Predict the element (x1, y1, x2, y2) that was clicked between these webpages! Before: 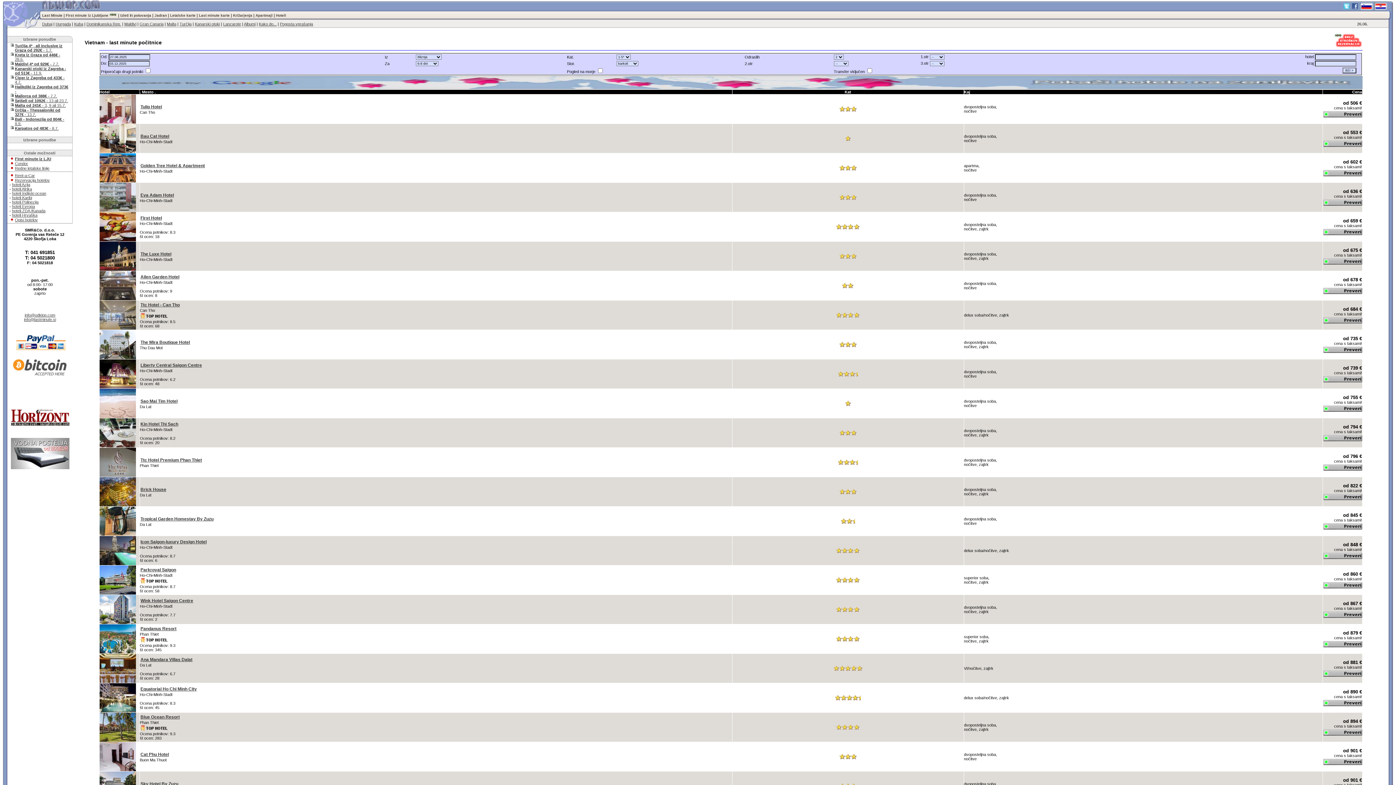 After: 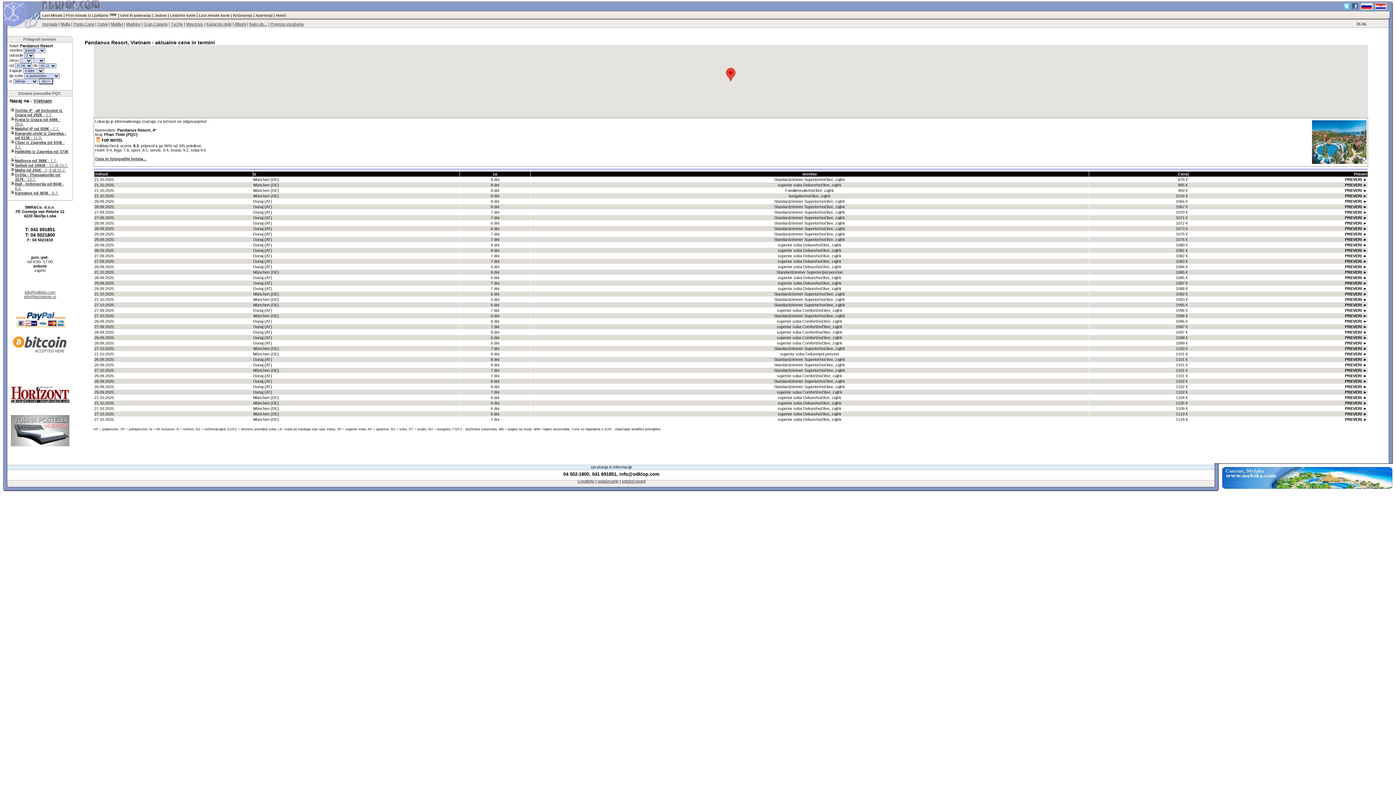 Action: bbox: (99, 650, 135, 654)